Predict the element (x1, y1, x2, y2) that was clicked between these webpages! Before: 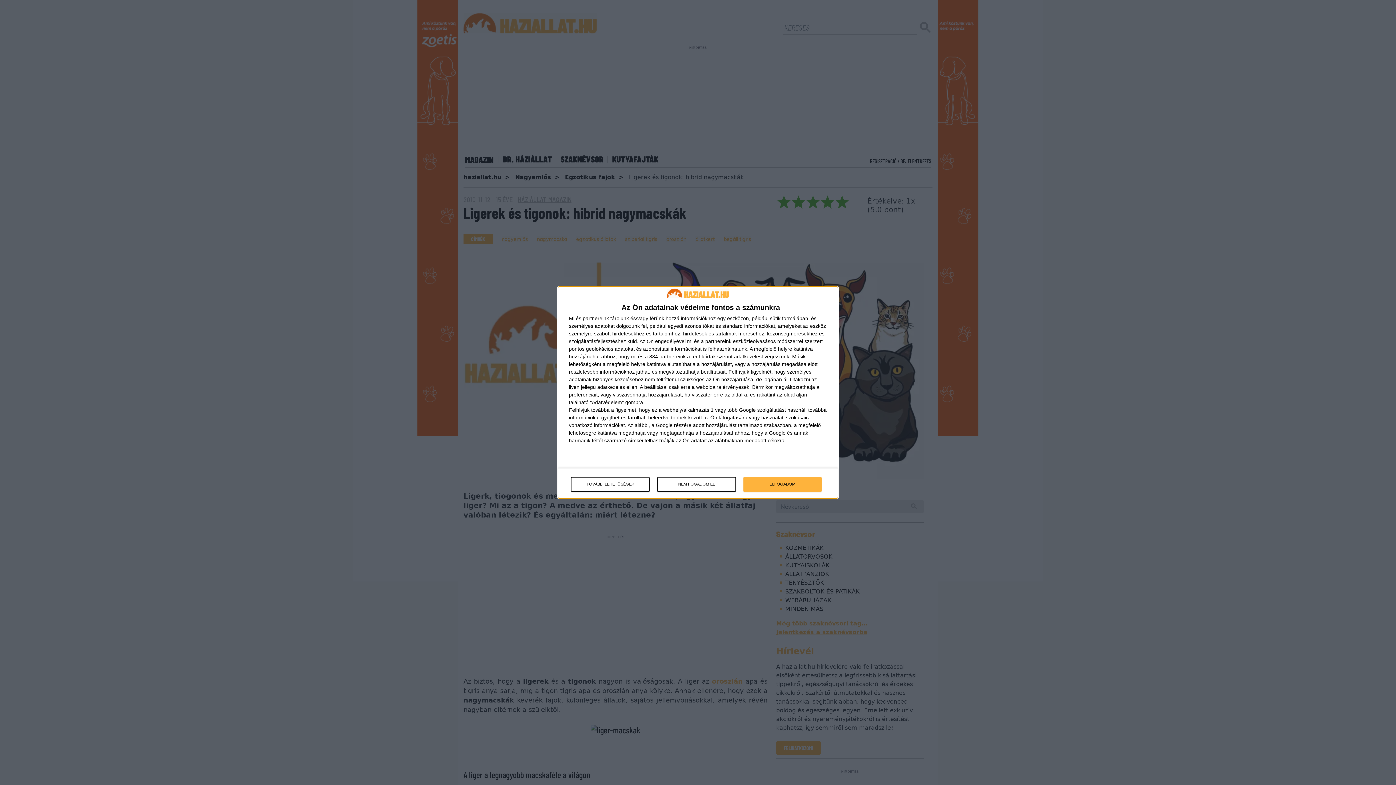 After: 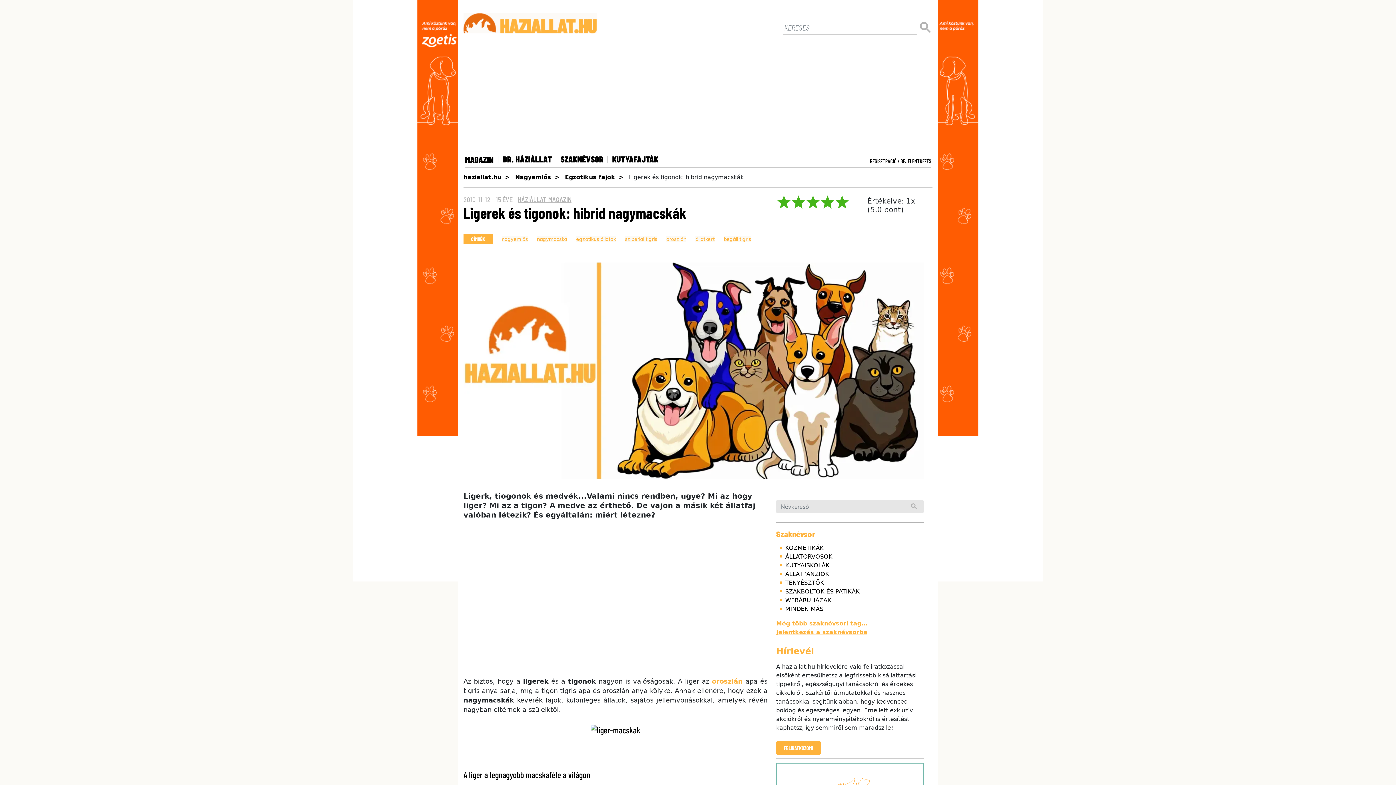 Action: label: NEM FOGADOM EL bbox: (657, 477, 736, 491)